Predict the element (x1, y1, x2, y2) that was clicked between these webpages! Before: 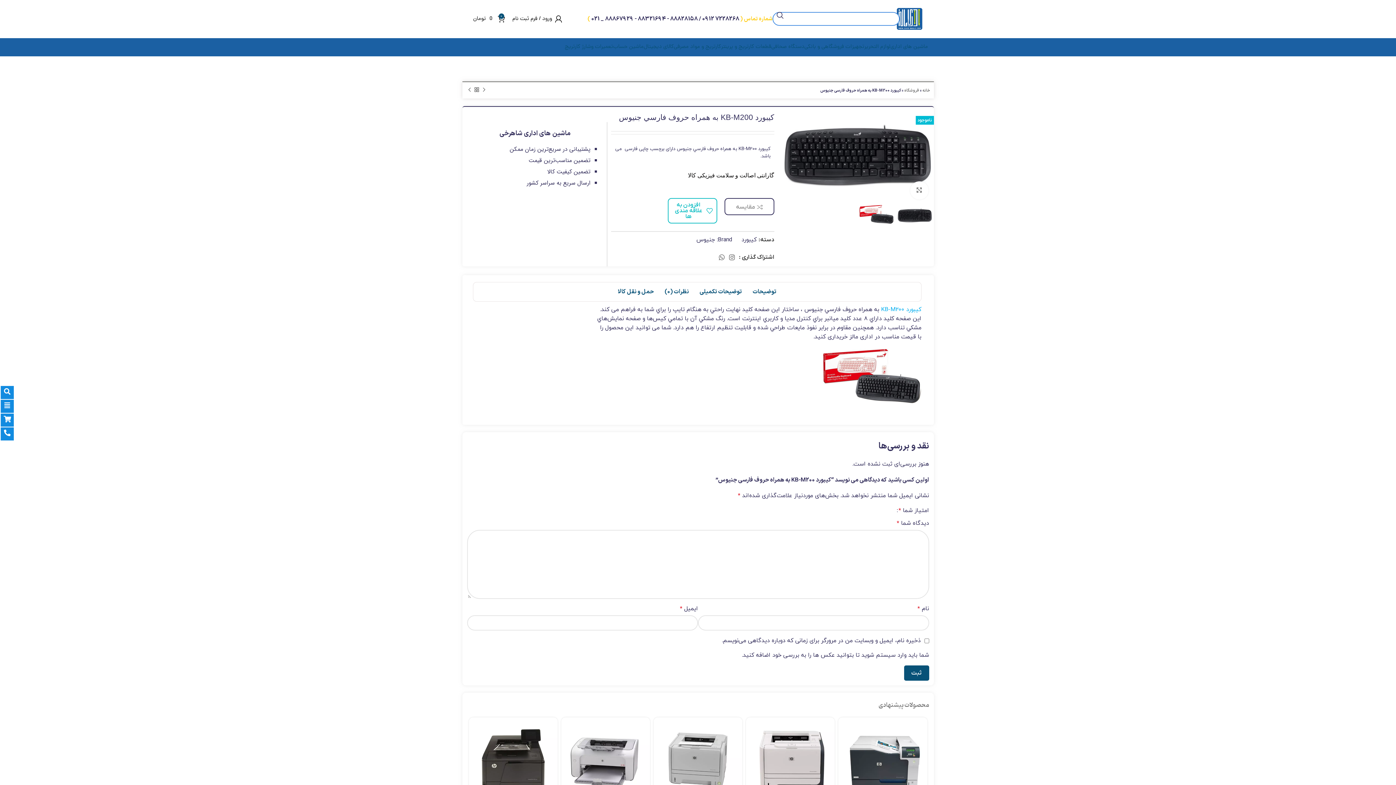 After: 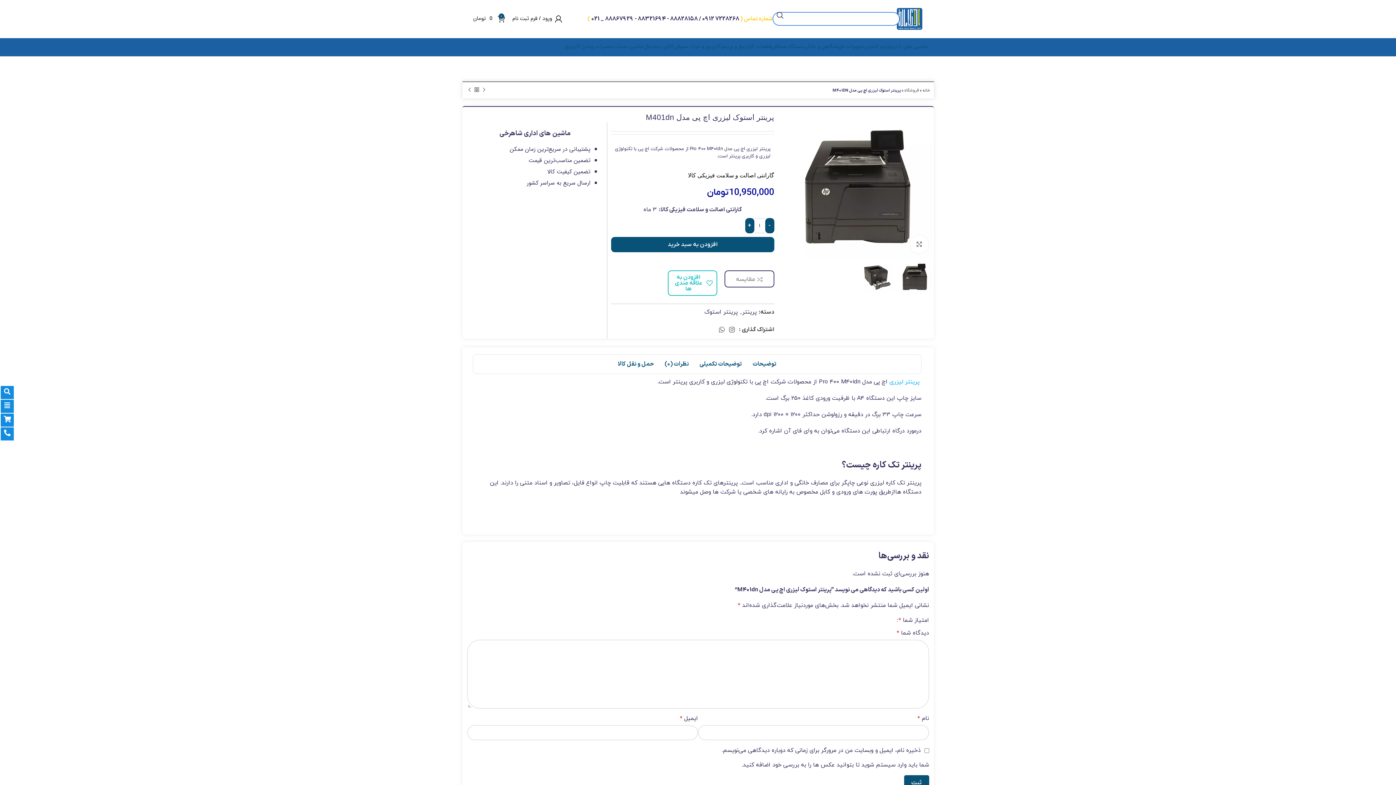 Action: bbox: (468, 717, 557, 806)